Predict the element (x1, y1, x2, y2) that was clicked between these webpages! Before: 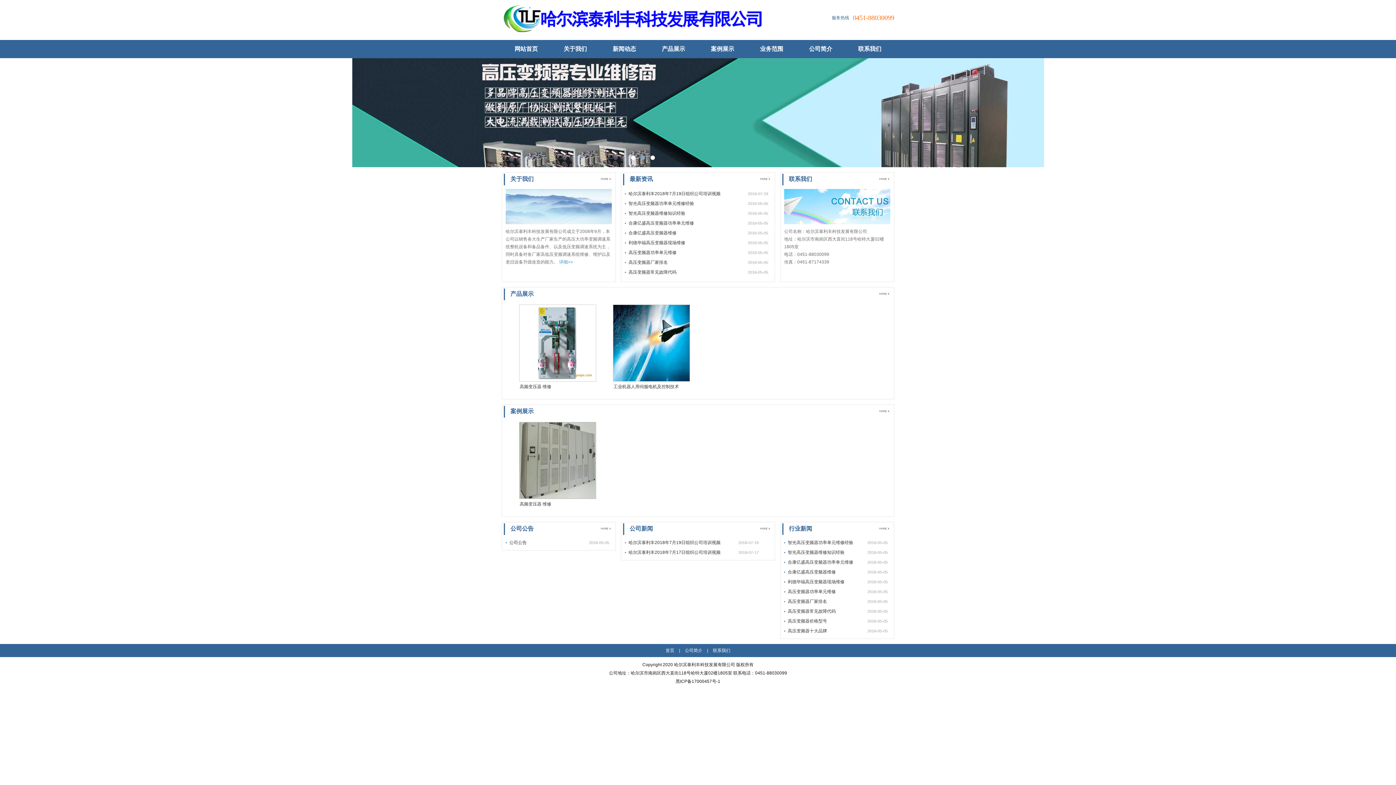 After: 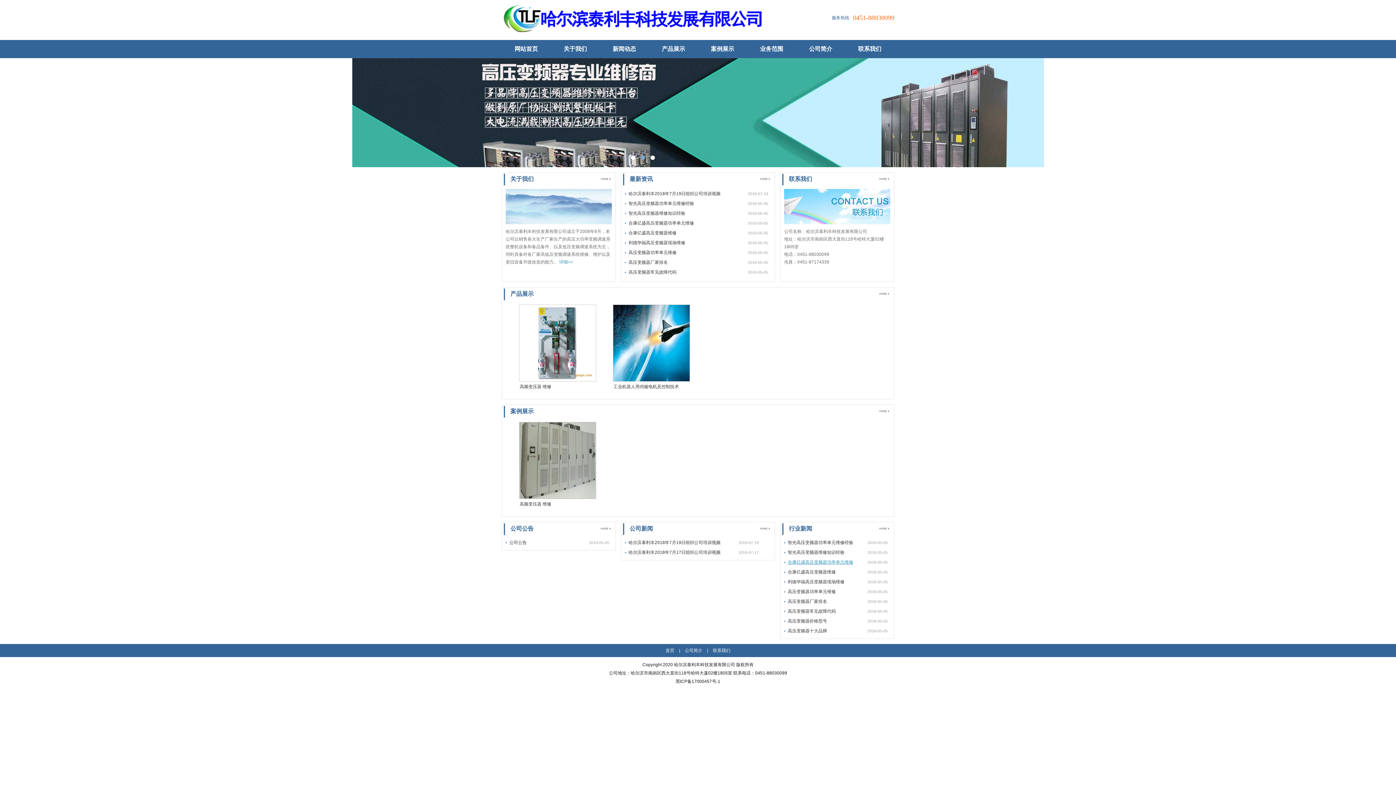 Action: label: 合康亿盛高压变频器功率单元维修 bbox: (788, 560, 853, 565)